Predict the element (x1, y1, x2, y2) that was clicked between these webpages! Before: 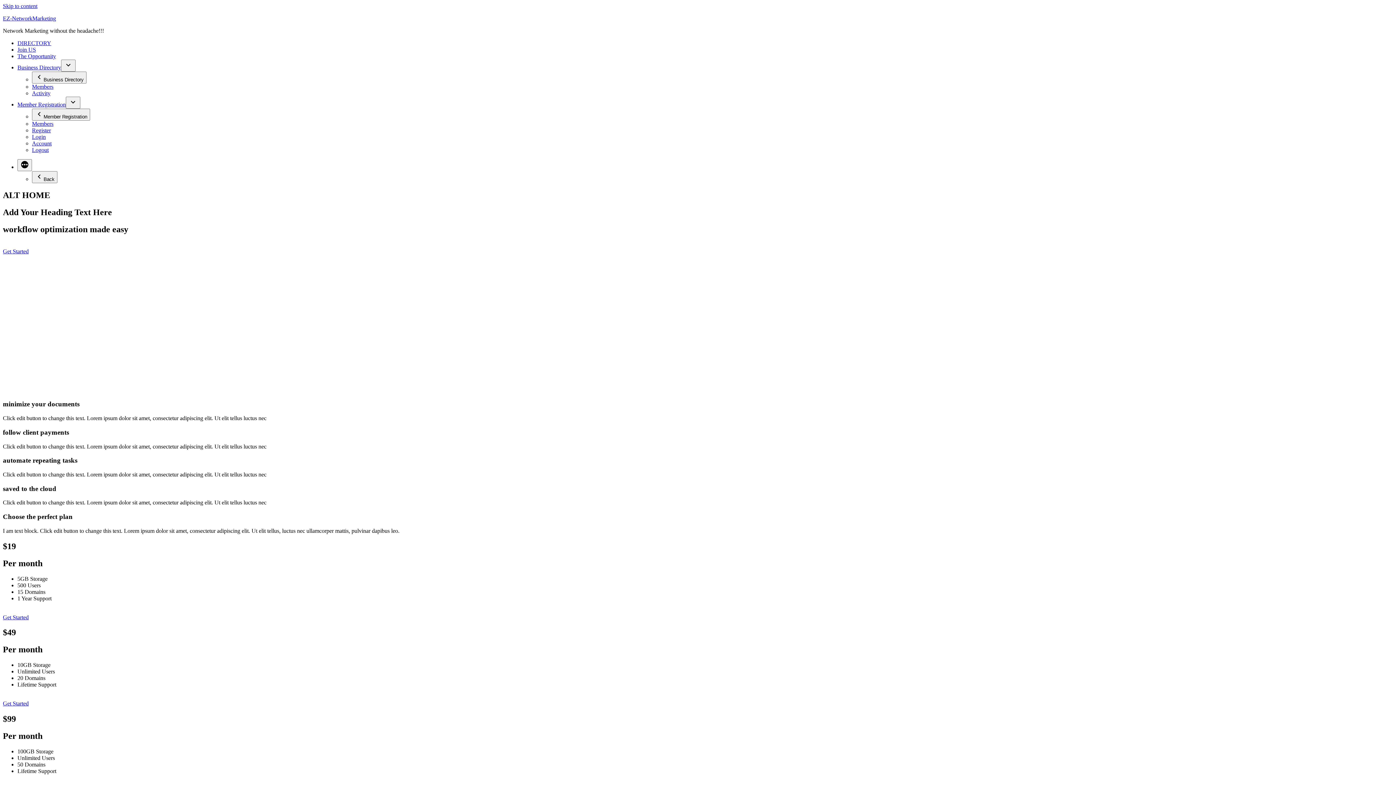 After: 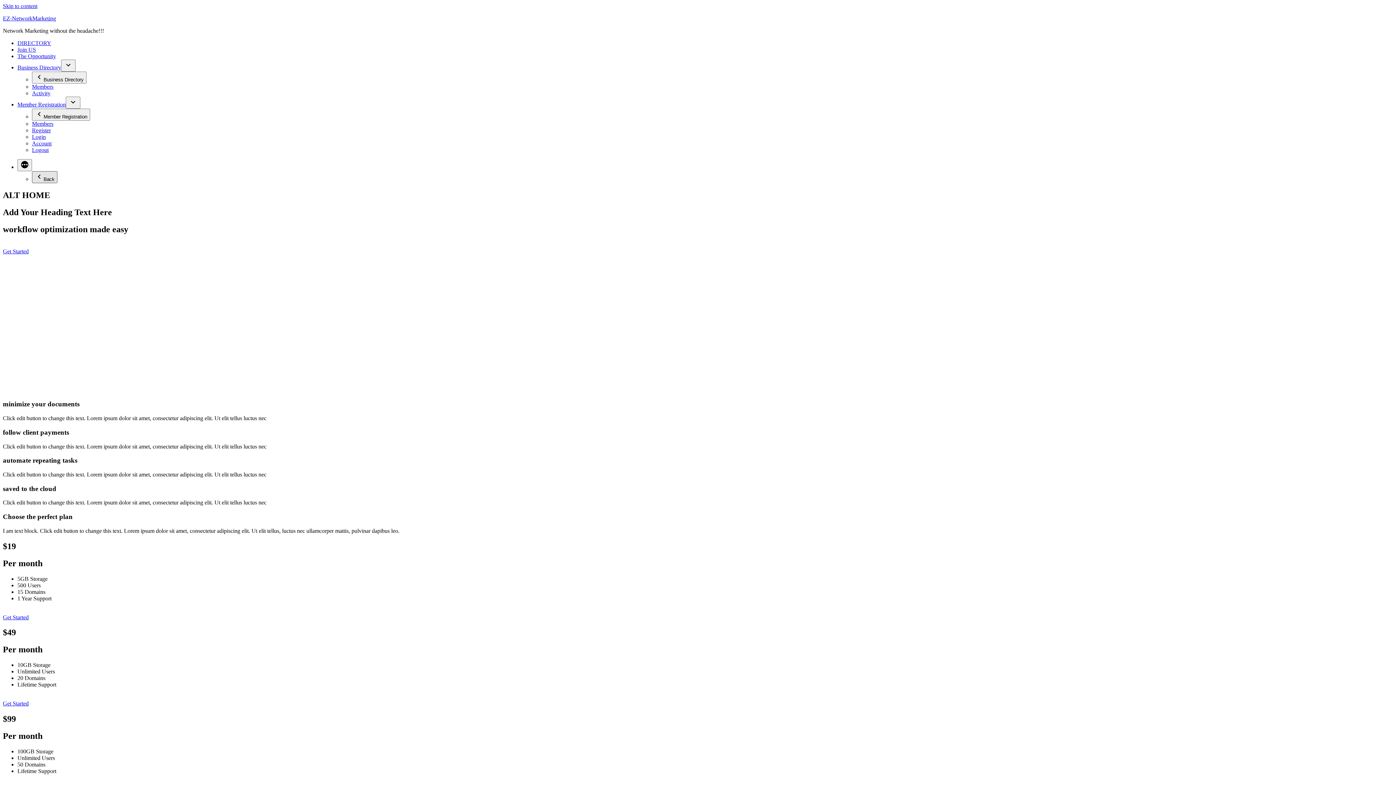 Action: bbox: (32, 171, 57, 183) label: Back